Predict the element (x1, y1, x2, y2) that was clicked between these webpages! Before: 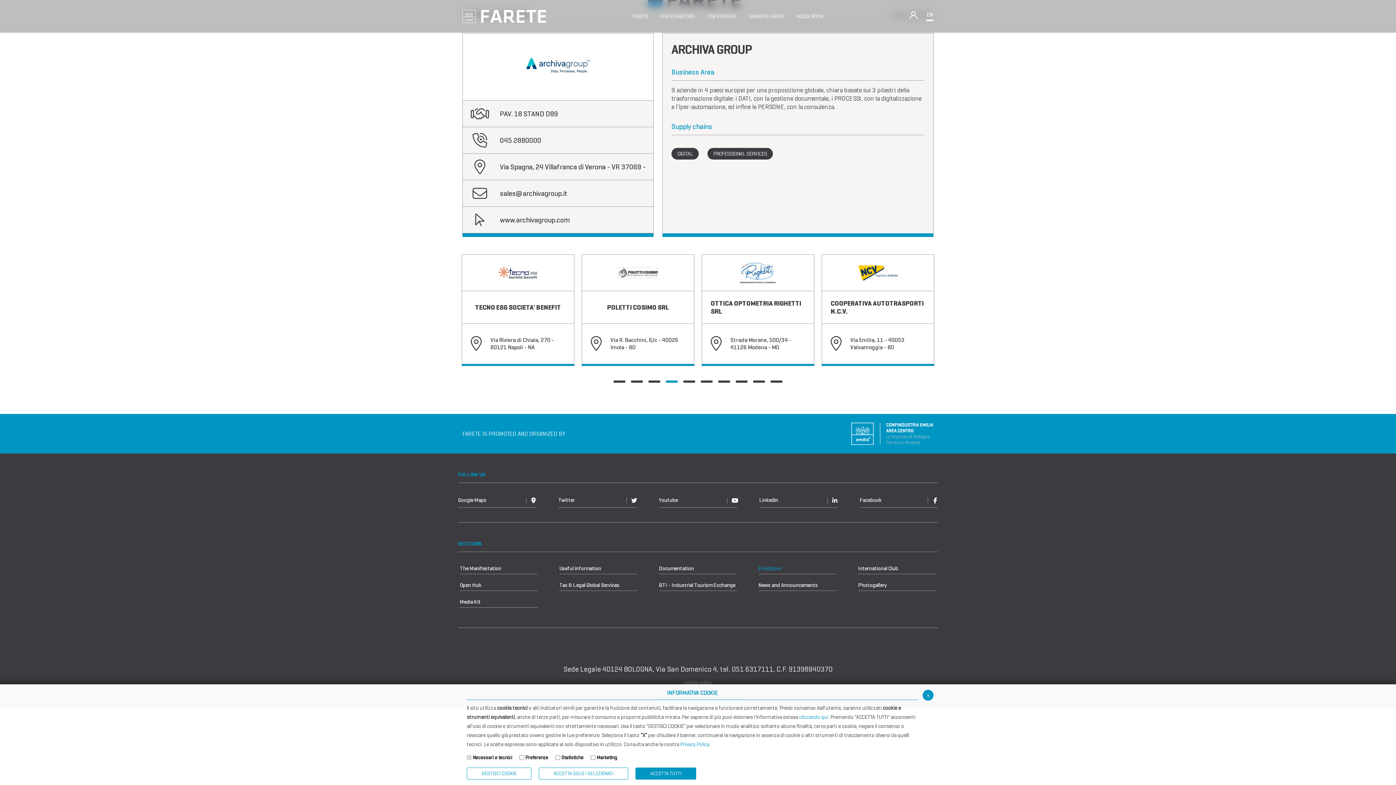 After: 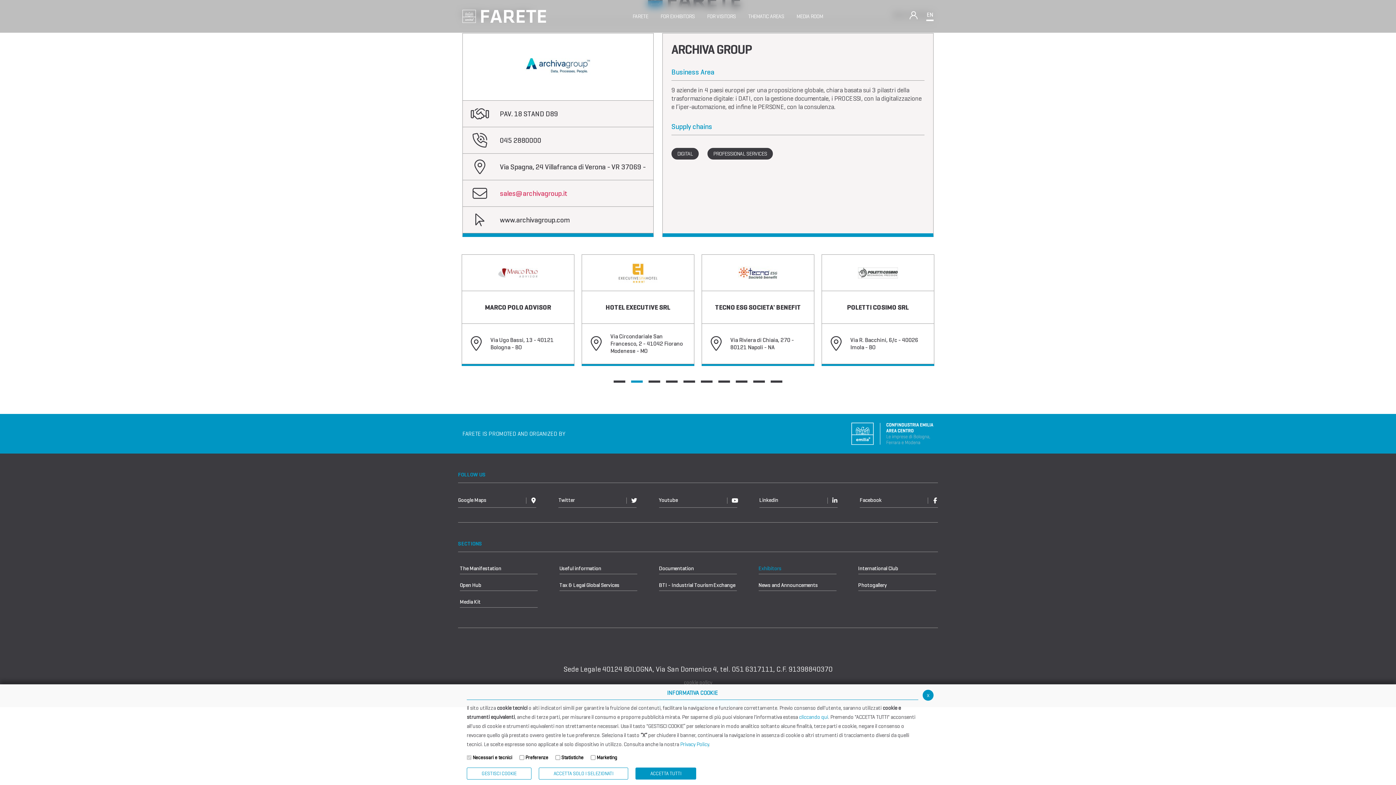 Action: bbox: (500, 188, 647, 198) label: sales@archivagroup.it